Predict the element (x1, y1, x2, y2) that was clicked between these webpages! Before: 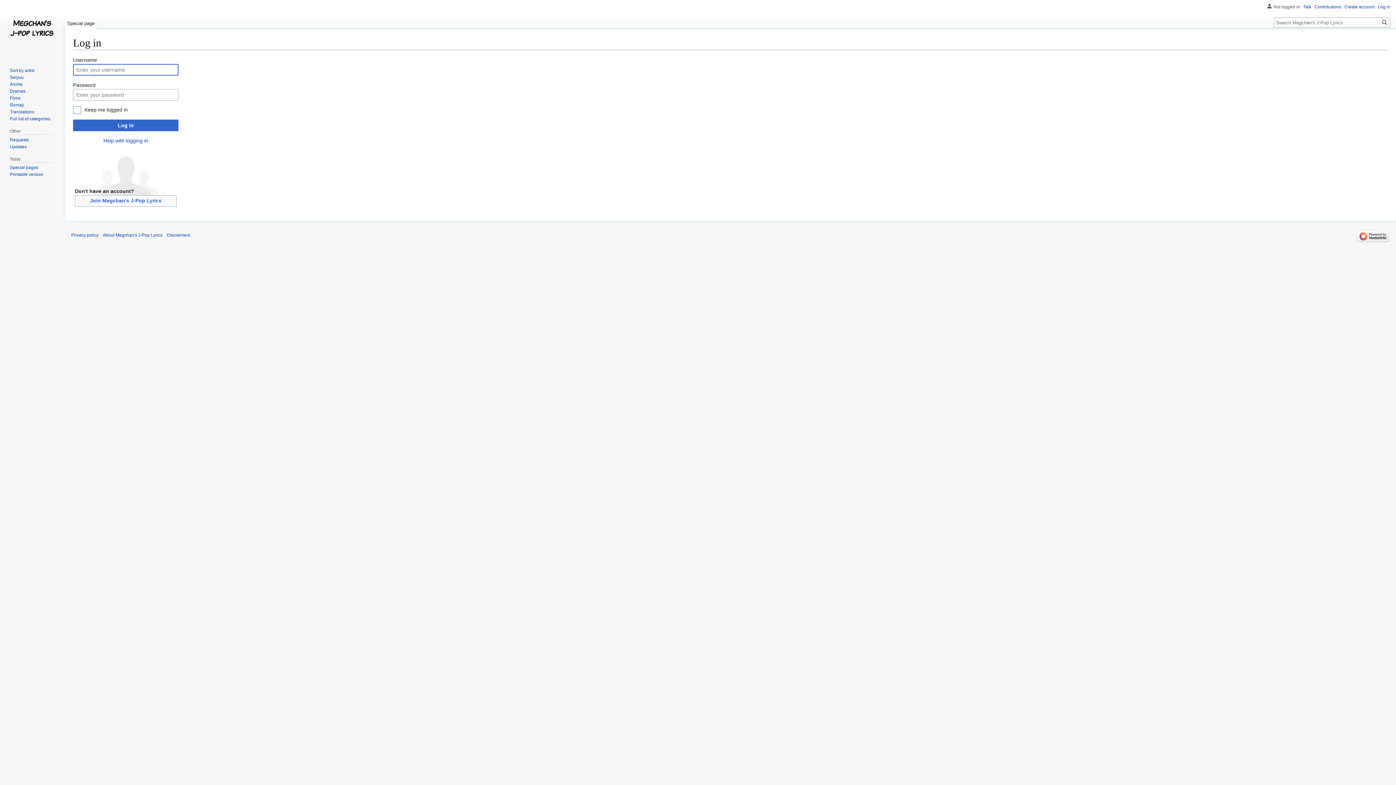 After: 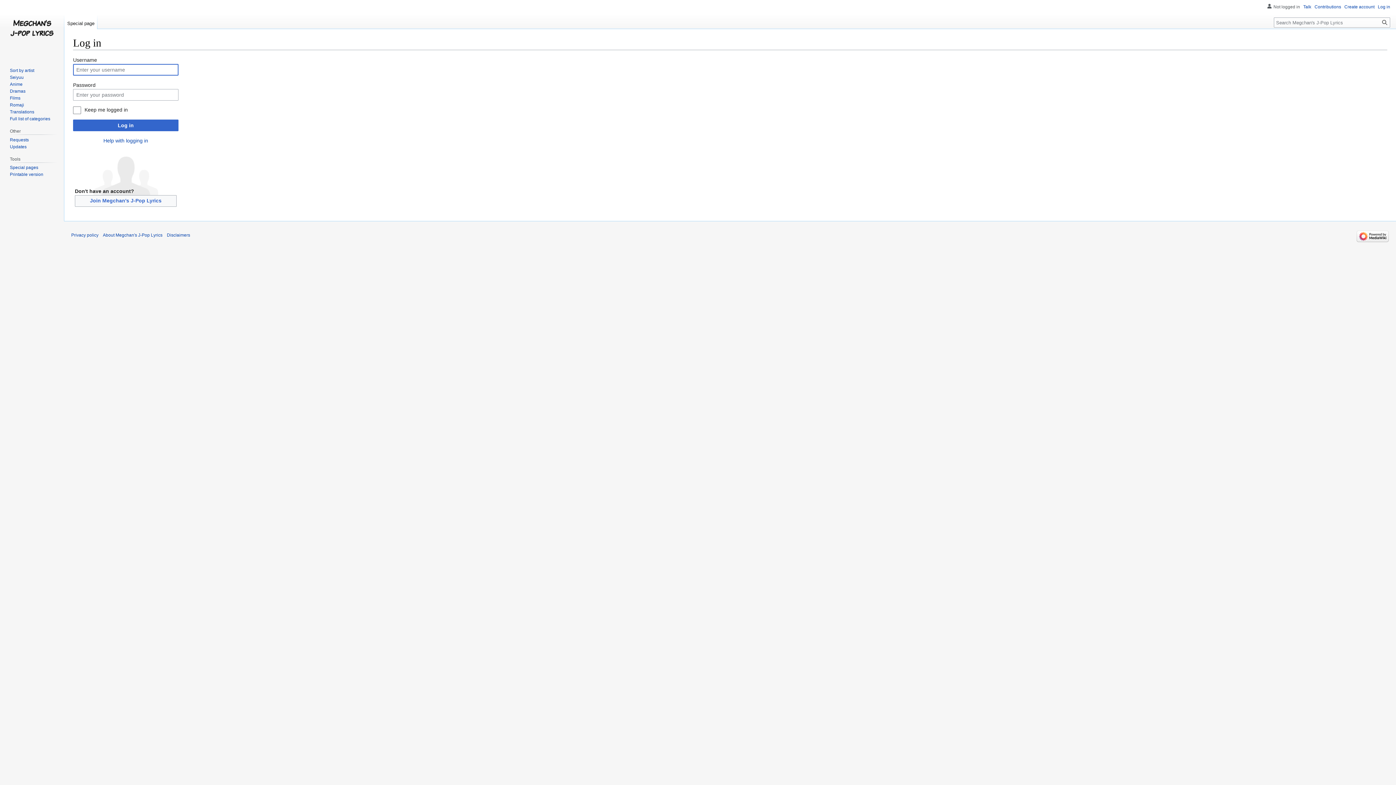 Action: label: Log in bbox: (1378, 4, 1390, 9)